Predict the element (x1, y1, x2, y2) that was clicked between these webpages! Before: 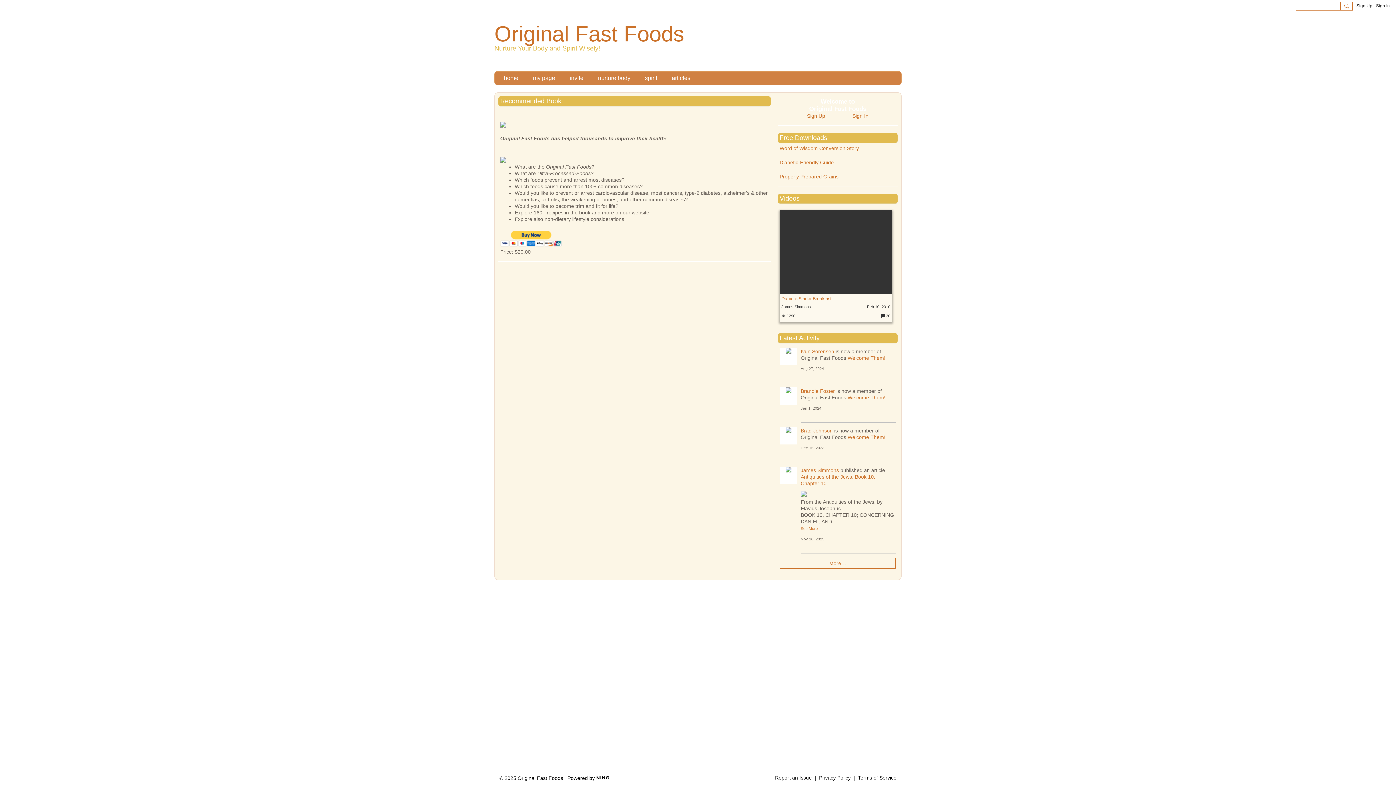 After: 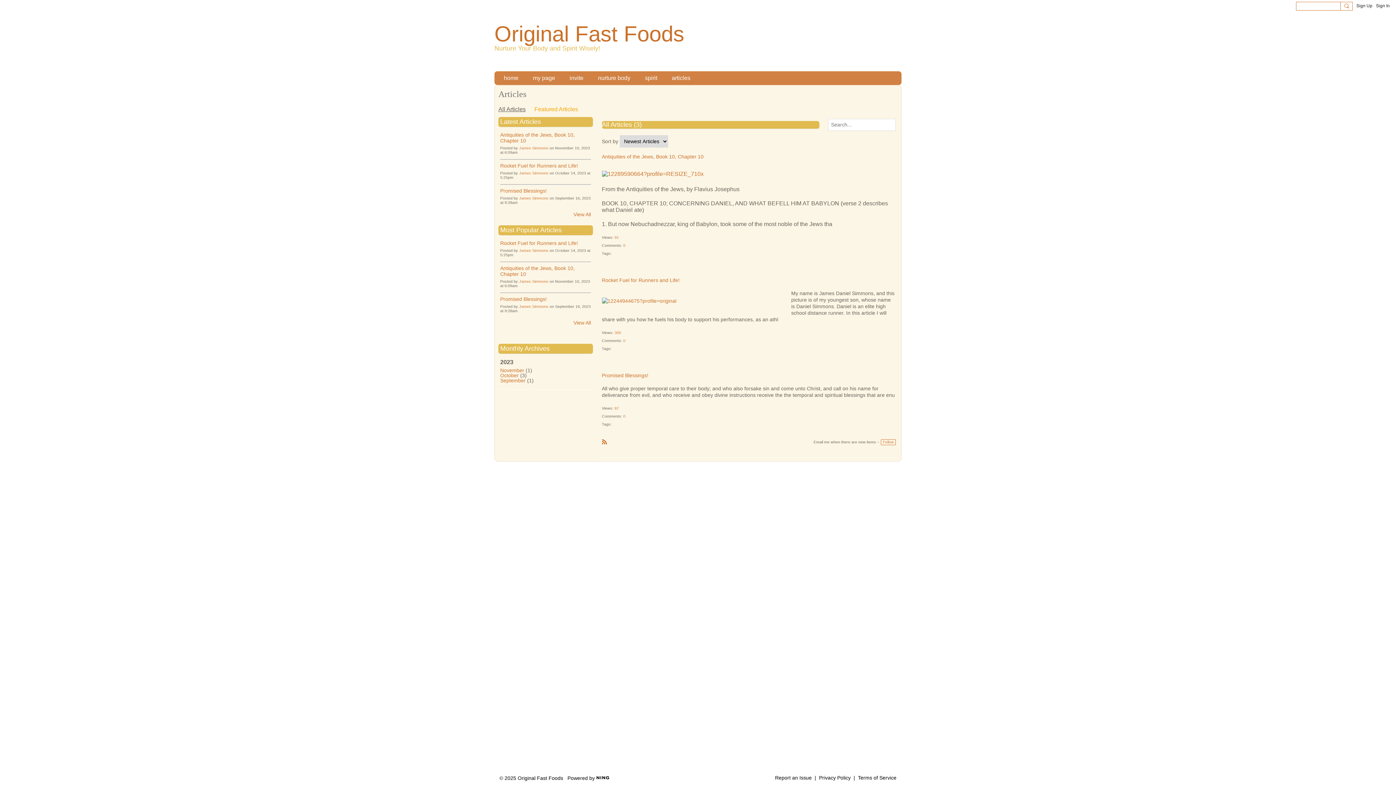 Action: bbox: (666, 71, 696, 84) label: articles